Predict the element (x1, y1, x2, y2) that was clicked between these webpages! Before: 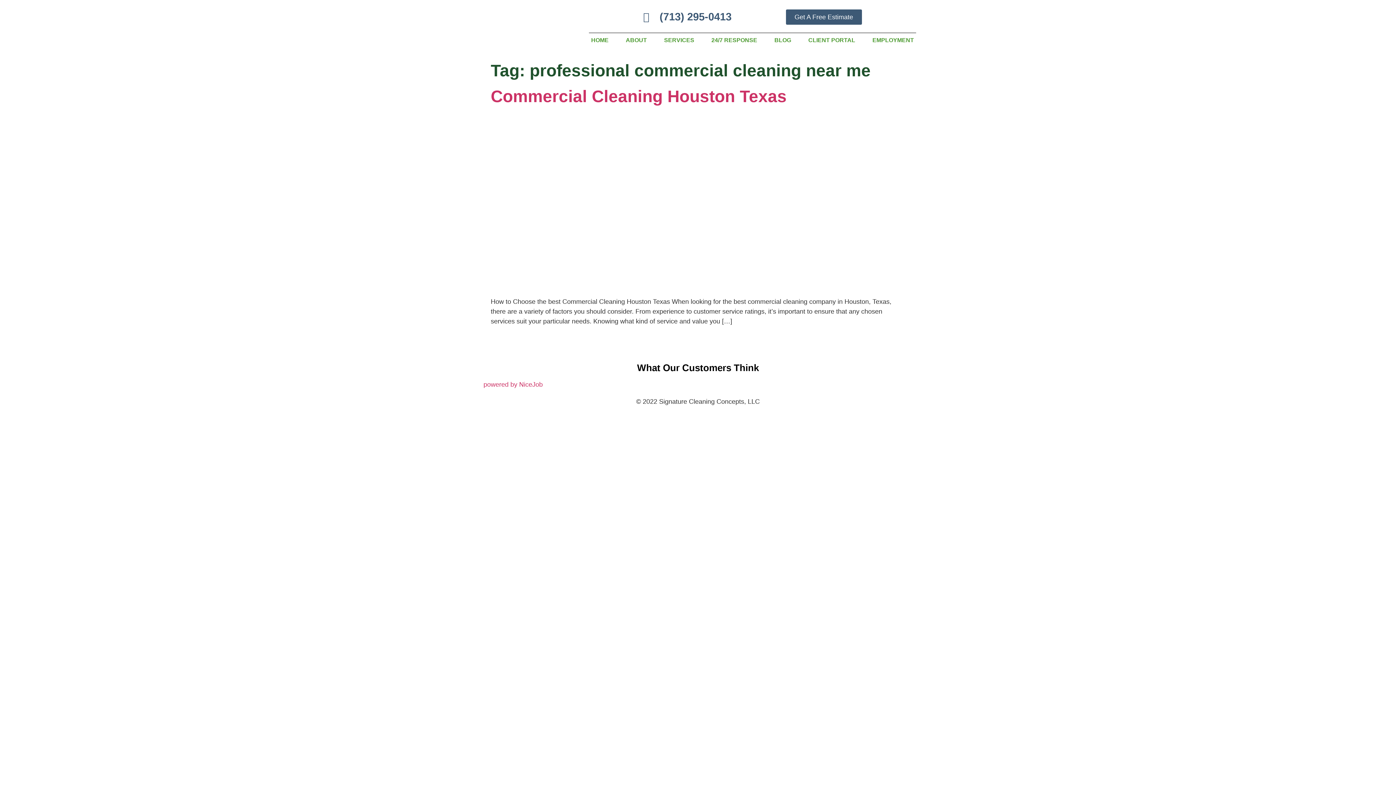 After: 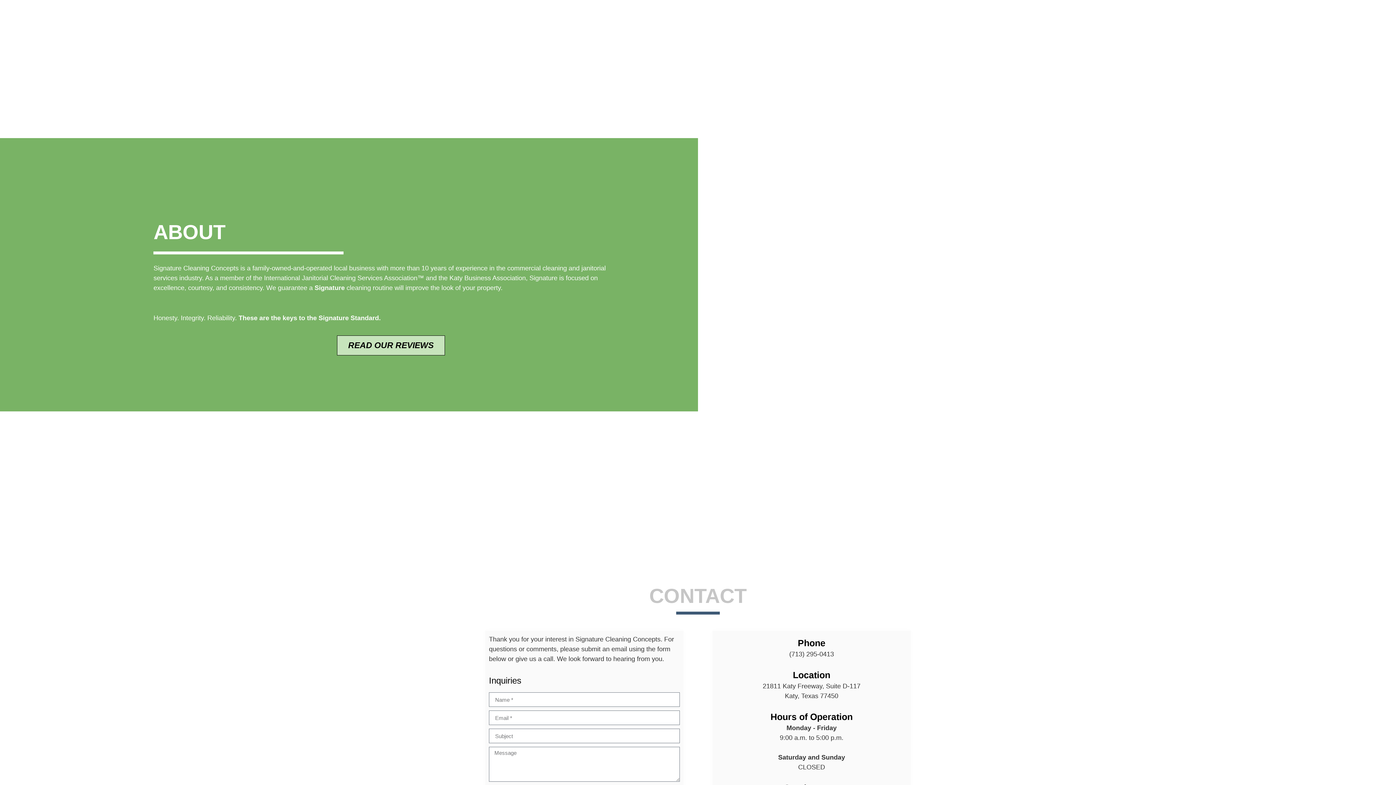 Action: label: ABOUT bbox: (623, 32, 649, 48)